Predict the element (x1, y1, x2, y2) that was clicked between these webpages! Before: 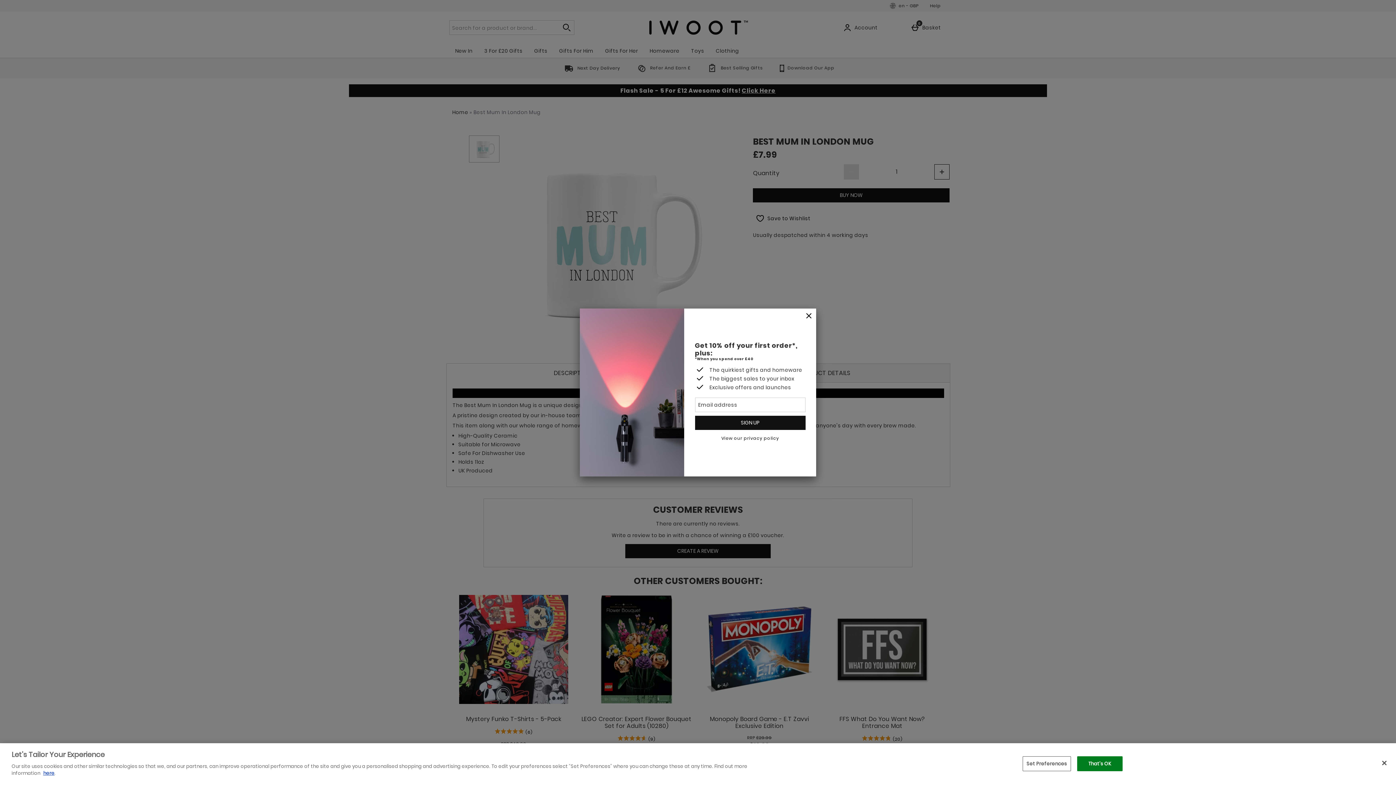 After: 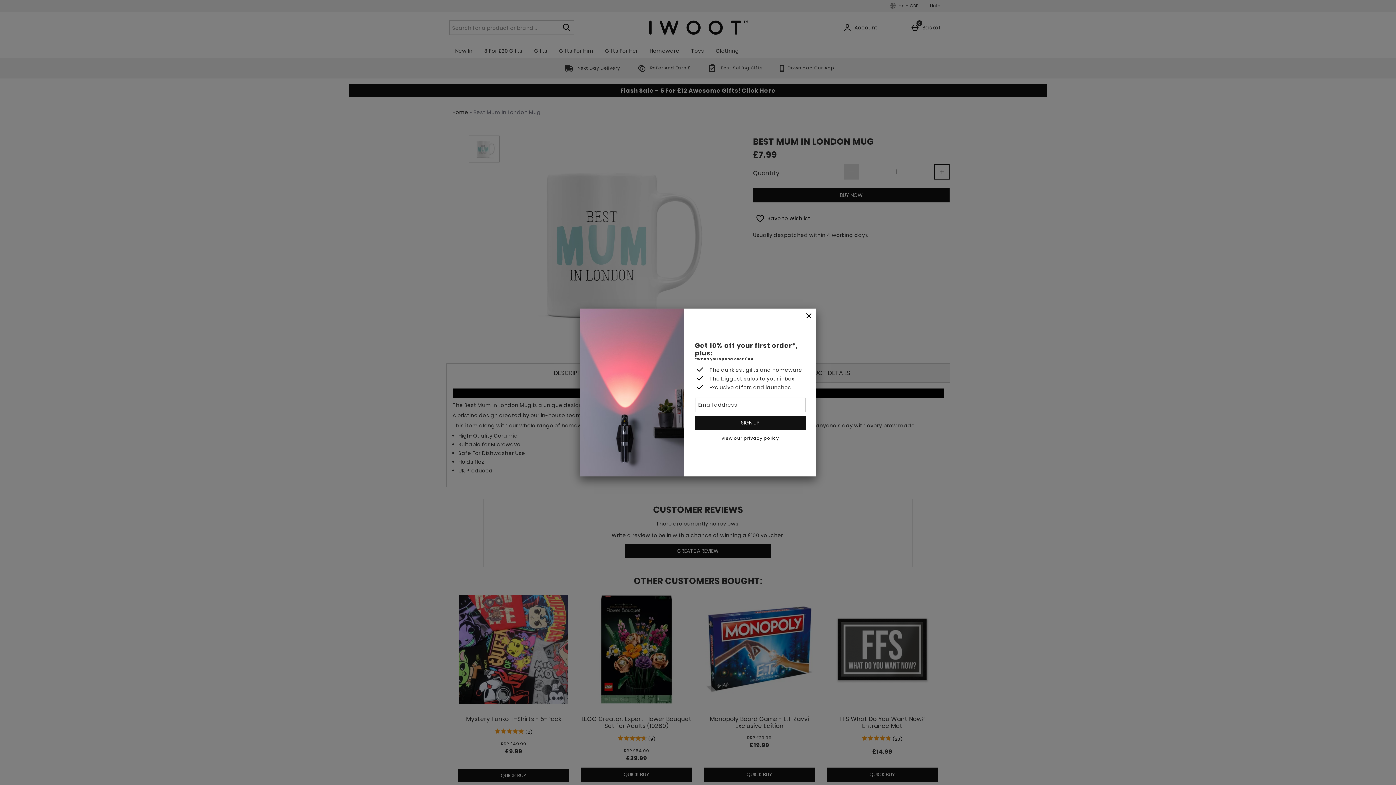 Action: bbox: (1077, 756, 1122, 771) label: That's OK